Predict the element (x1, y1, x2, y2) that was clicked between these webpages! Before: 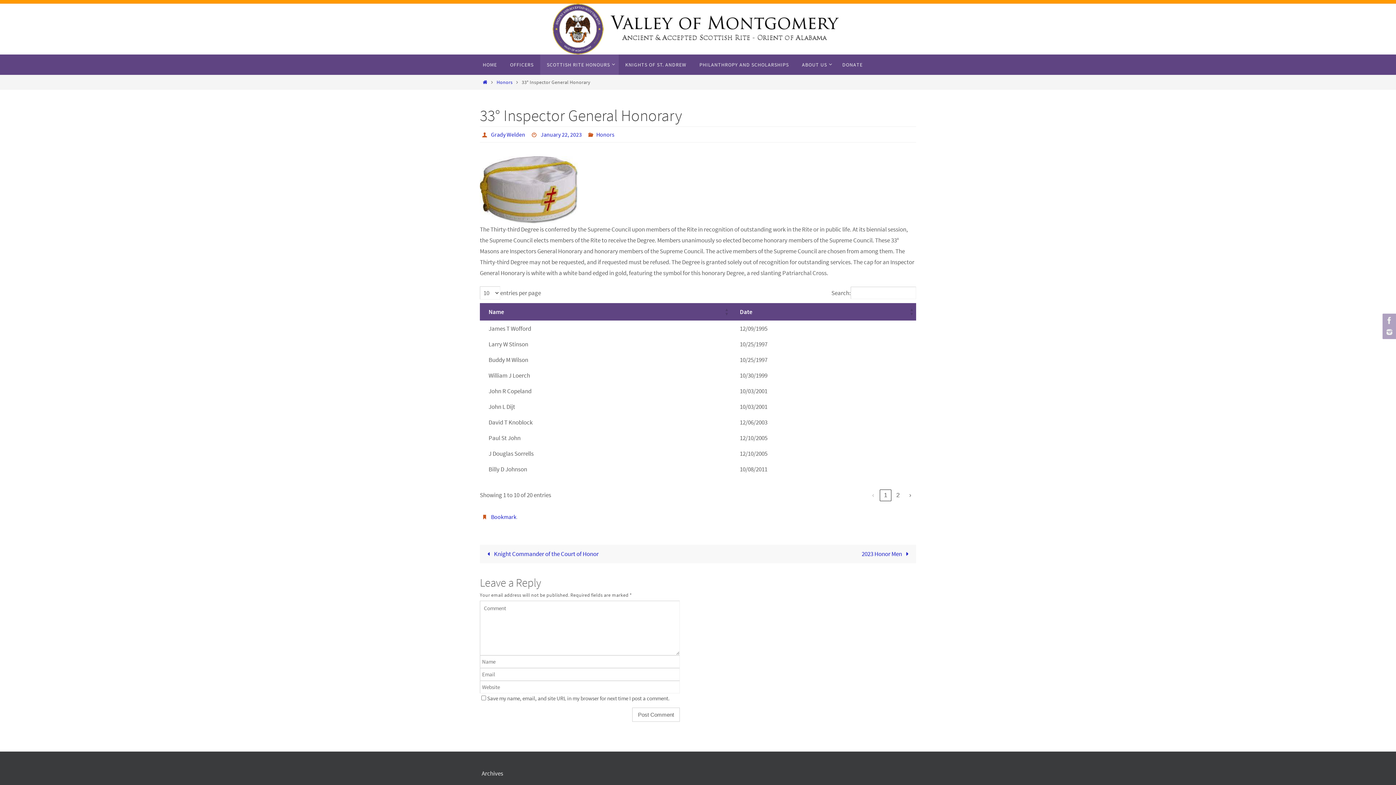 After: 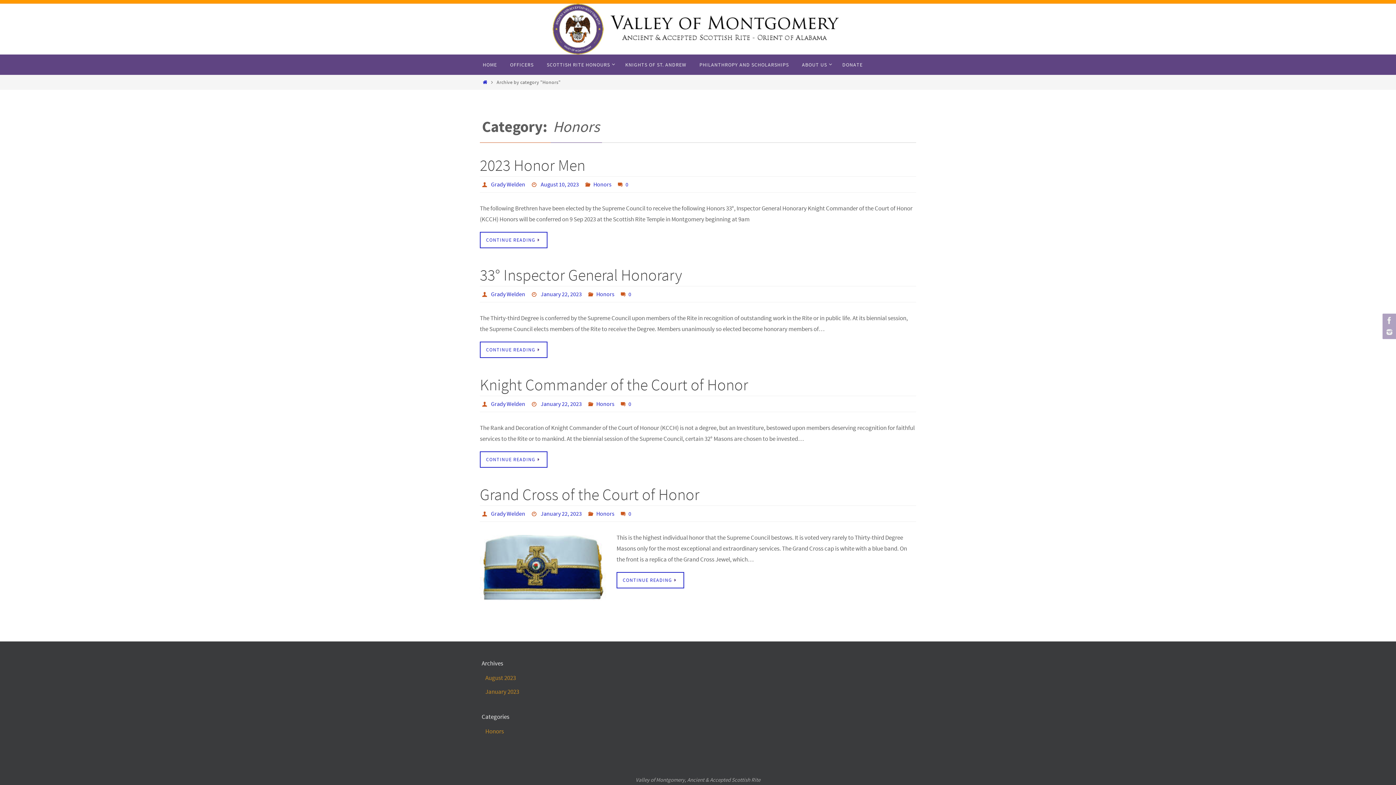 Action: bbox: (496, 79, 512, 85) label: Honors